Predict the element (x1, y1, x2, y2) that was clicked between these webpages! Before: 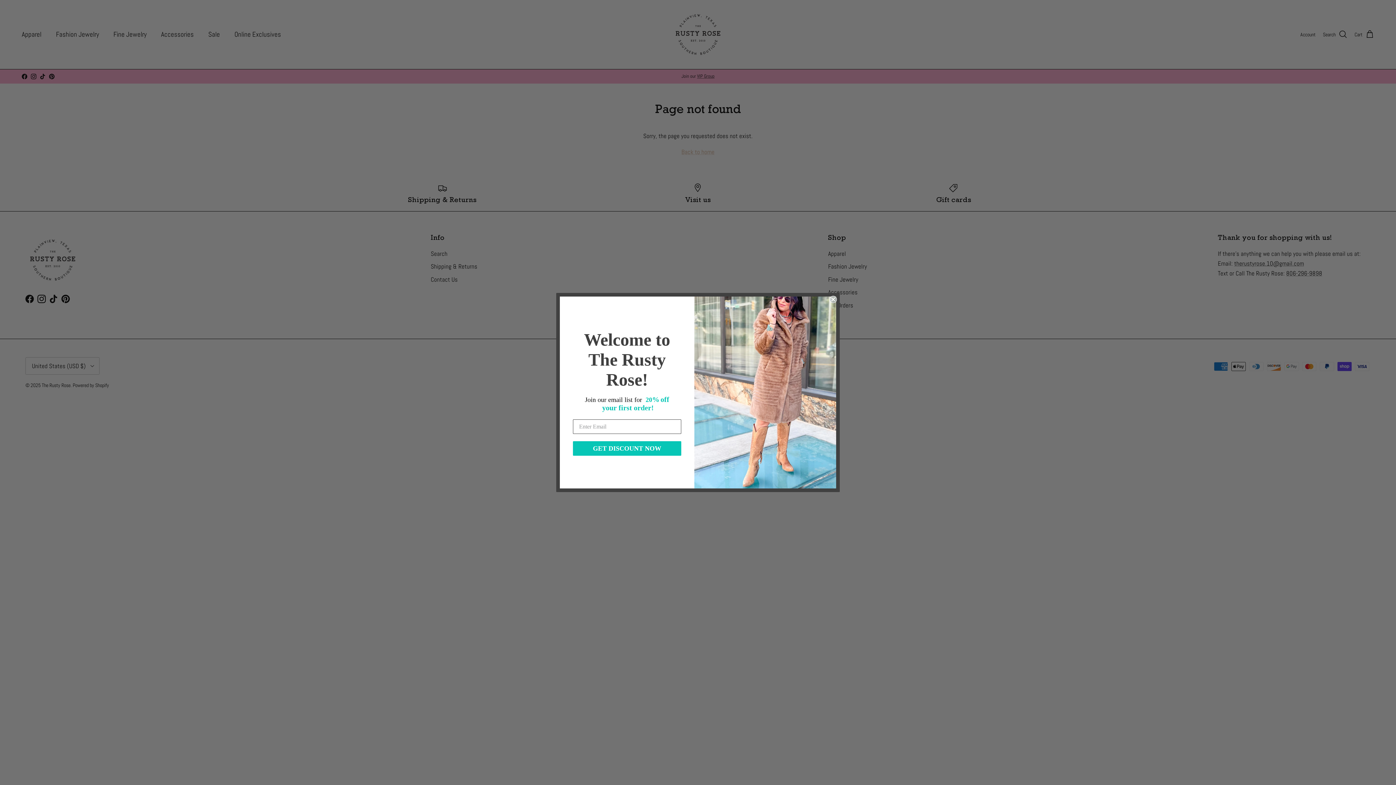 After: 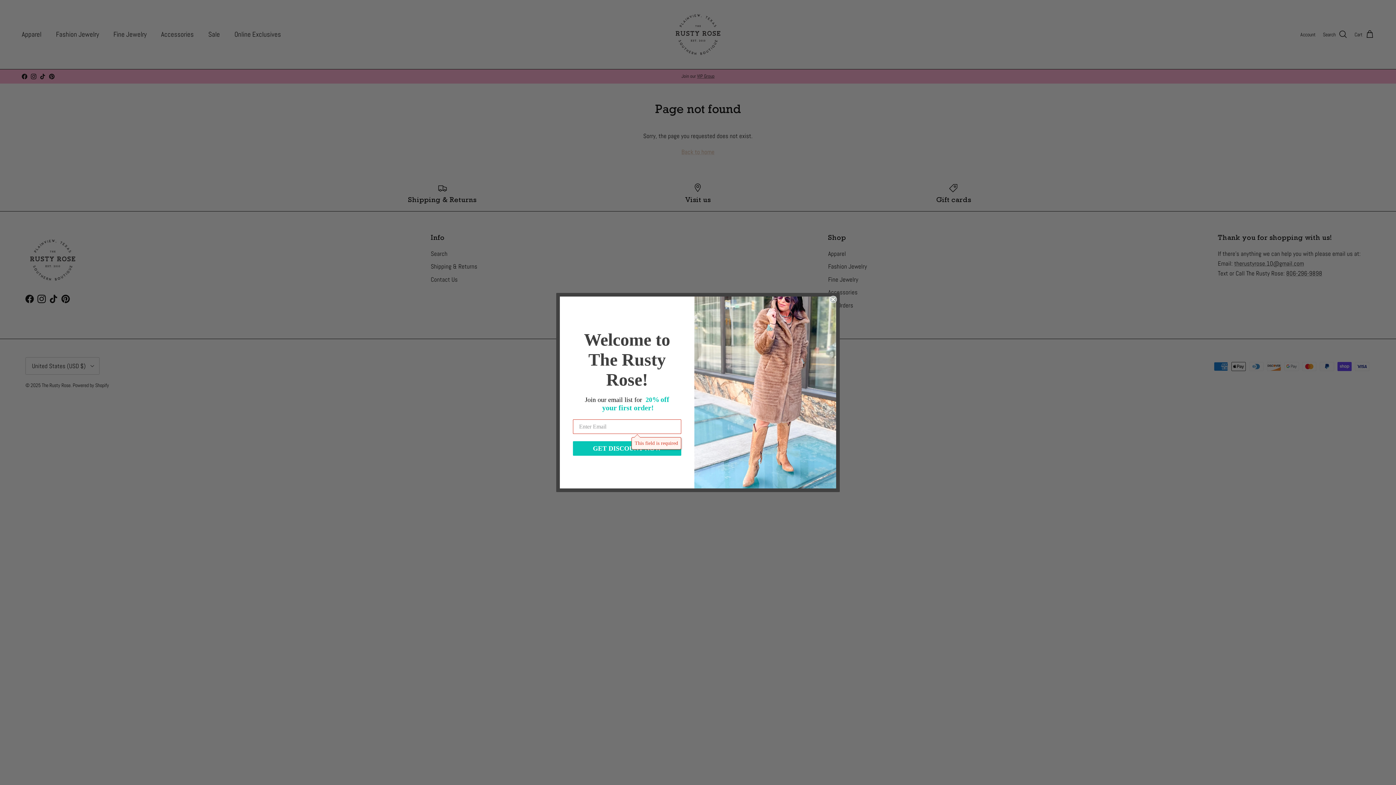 Action: bbox: (573, 441, 681, 455) label: GET DISCOUNT NOW